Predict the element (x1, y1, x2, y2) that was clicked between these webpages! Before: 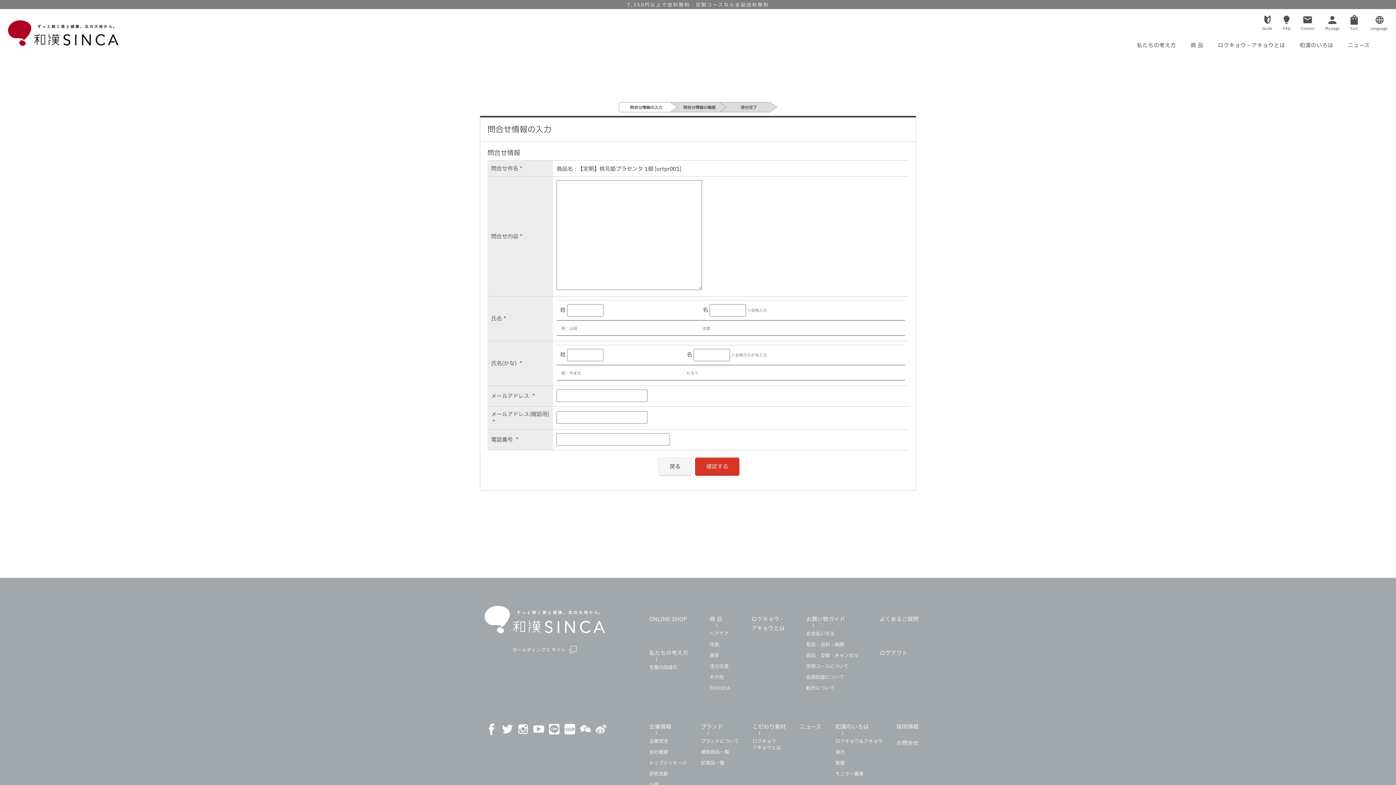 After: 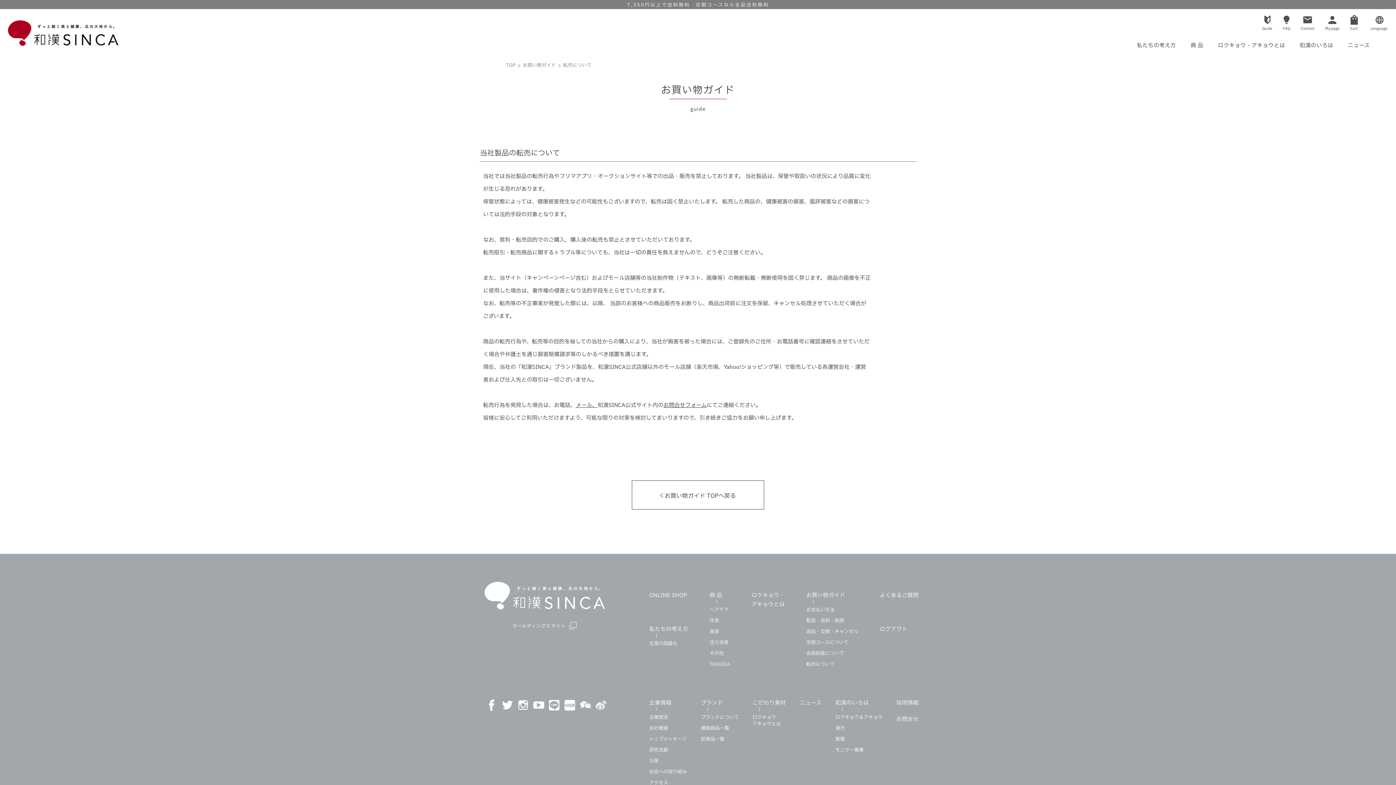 Action: label: 転売について bbox: (806, 686, 834, 690)